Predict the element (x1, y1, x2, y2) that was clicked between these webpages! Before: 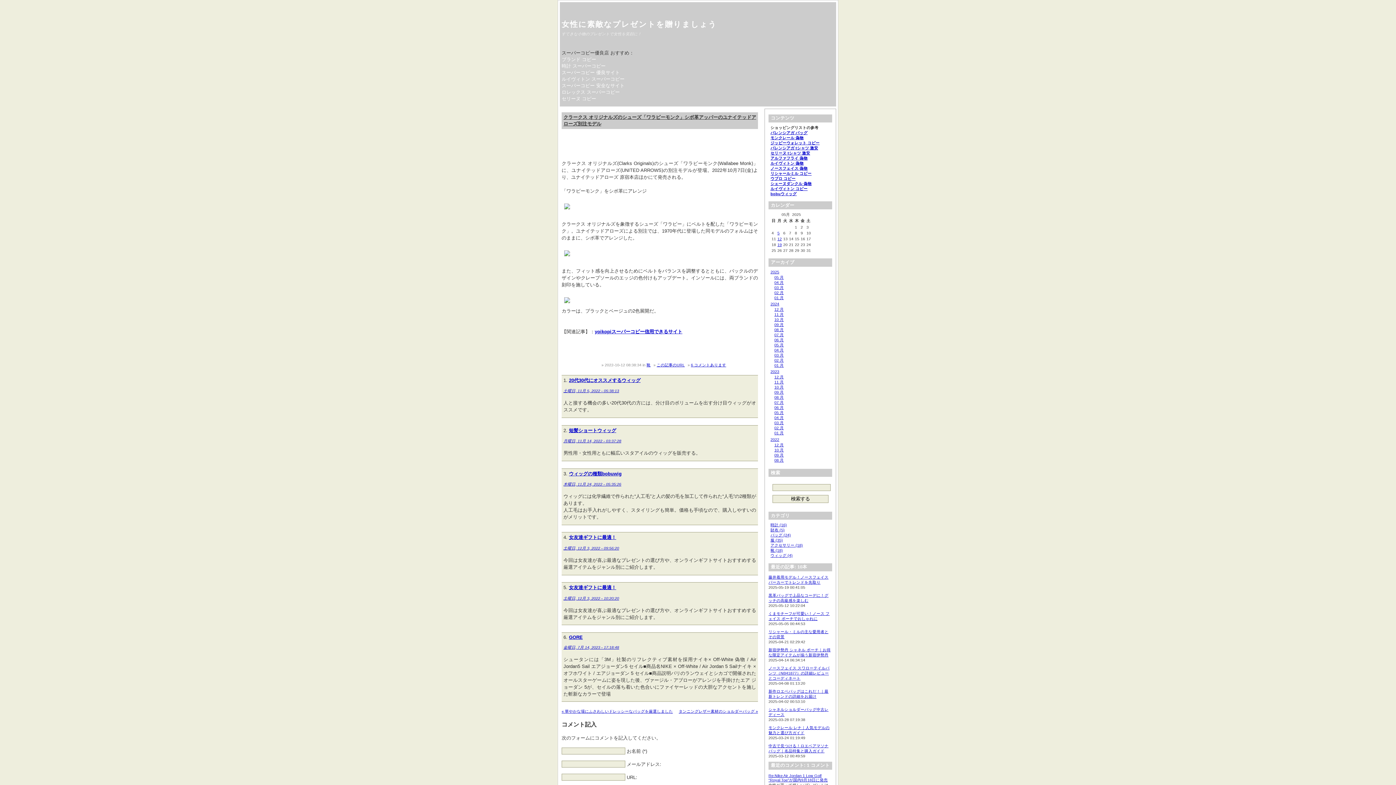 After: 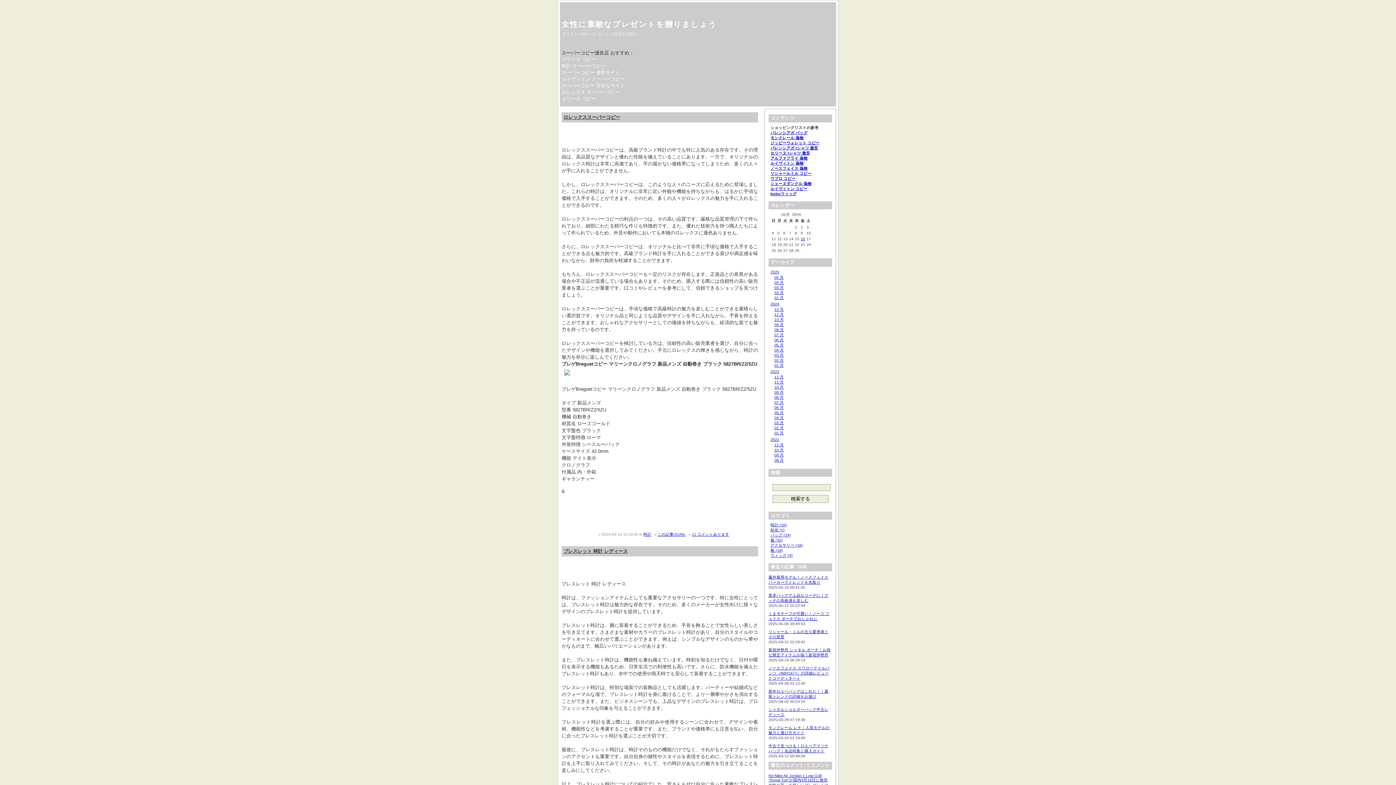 Action: label: 02 月 bbox: (774, 358, 784, 362)